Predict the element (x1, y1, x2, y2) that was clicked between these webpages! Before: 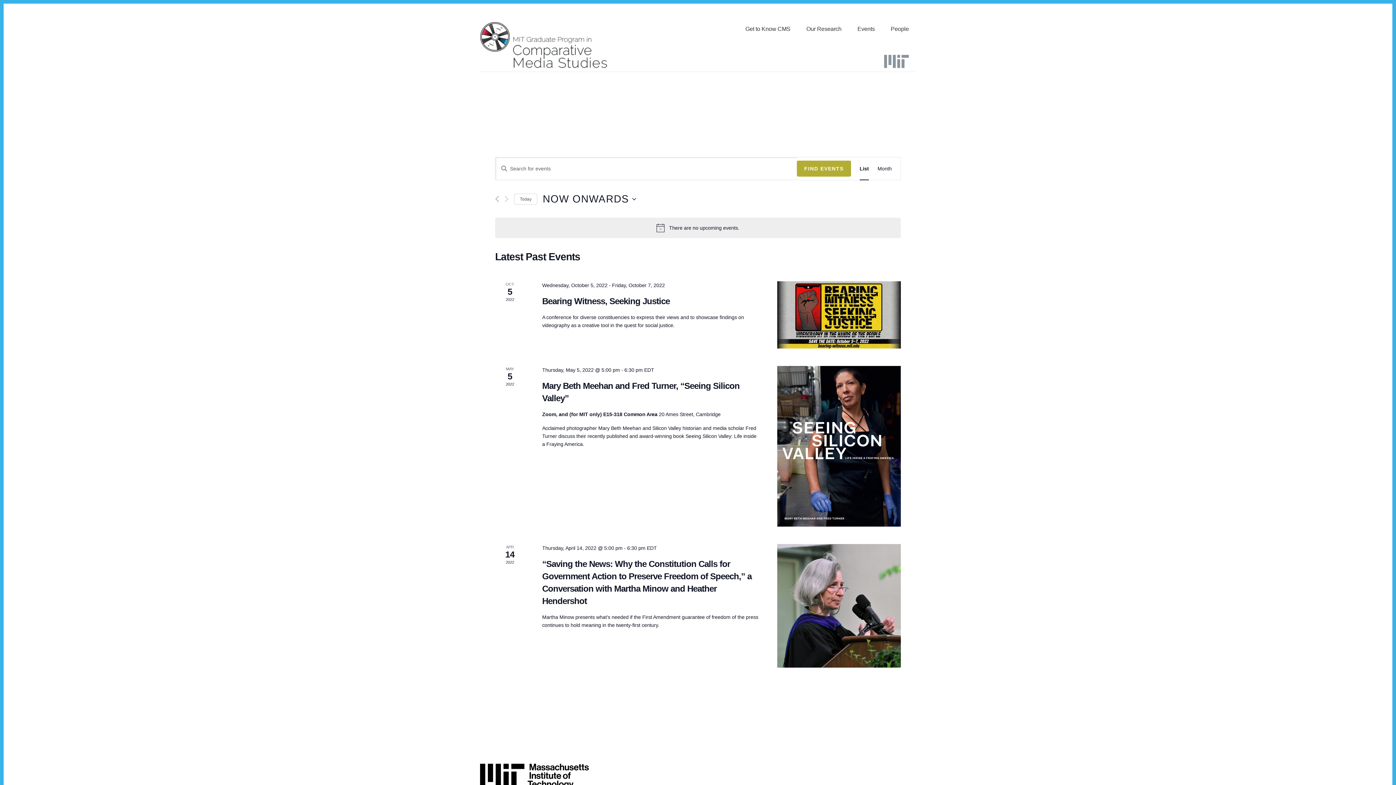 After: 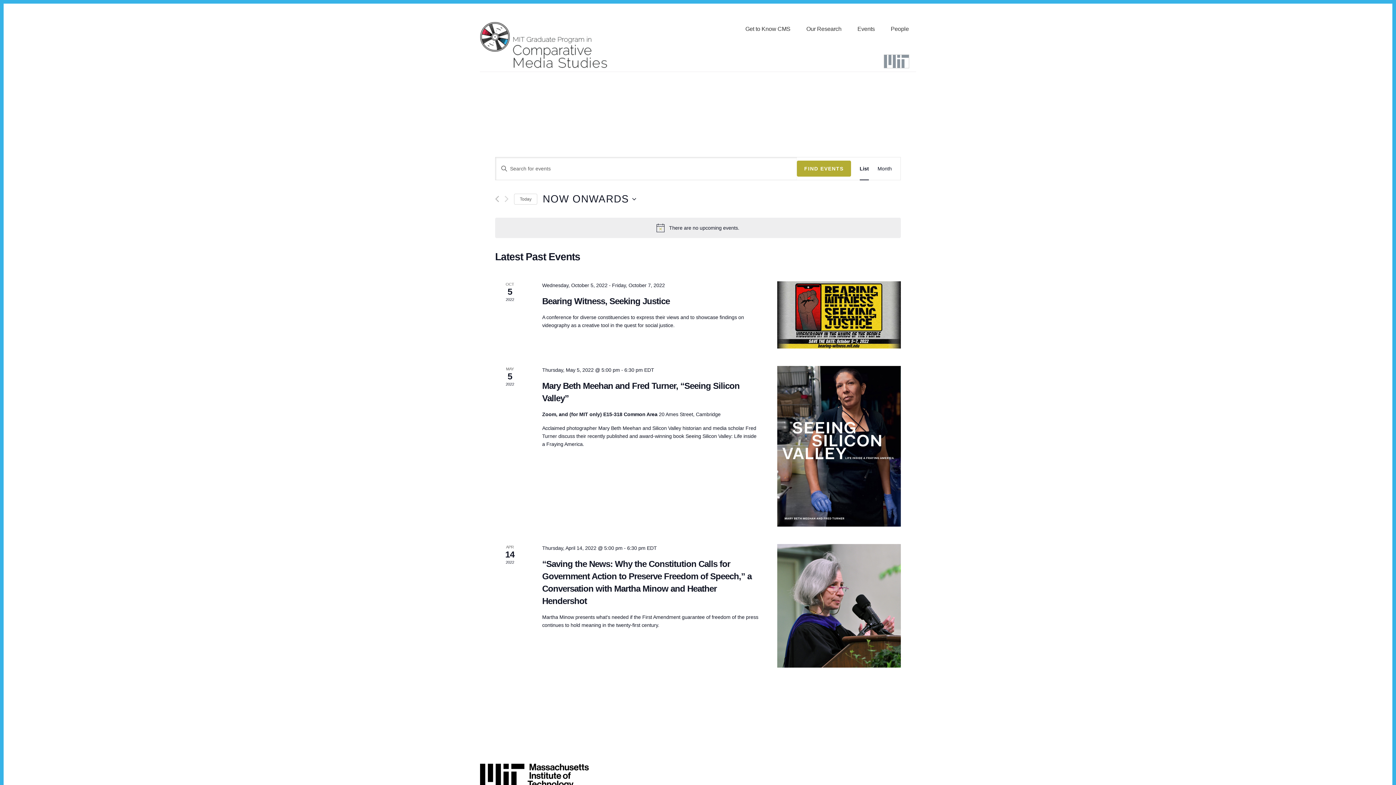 Action: bbox: (884, 54, 909, 68)